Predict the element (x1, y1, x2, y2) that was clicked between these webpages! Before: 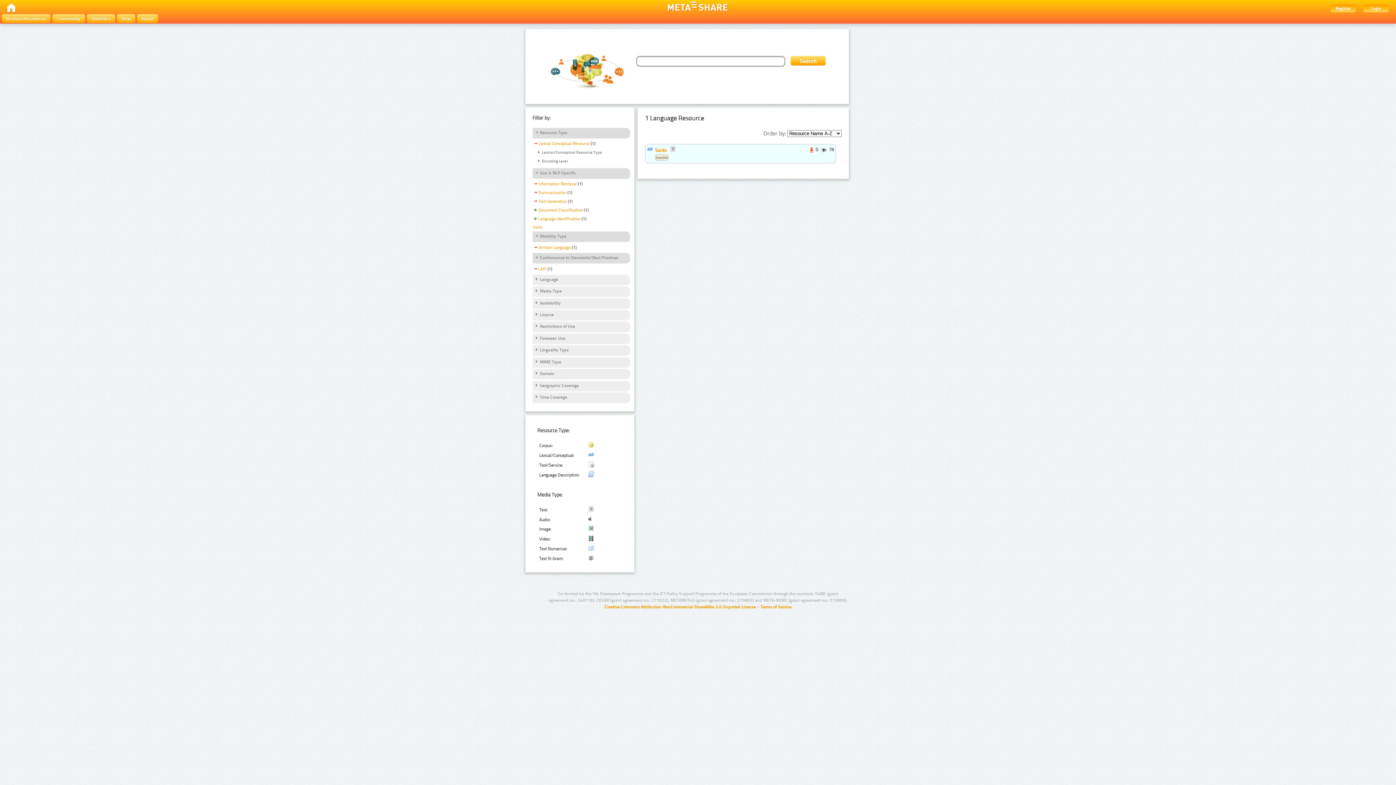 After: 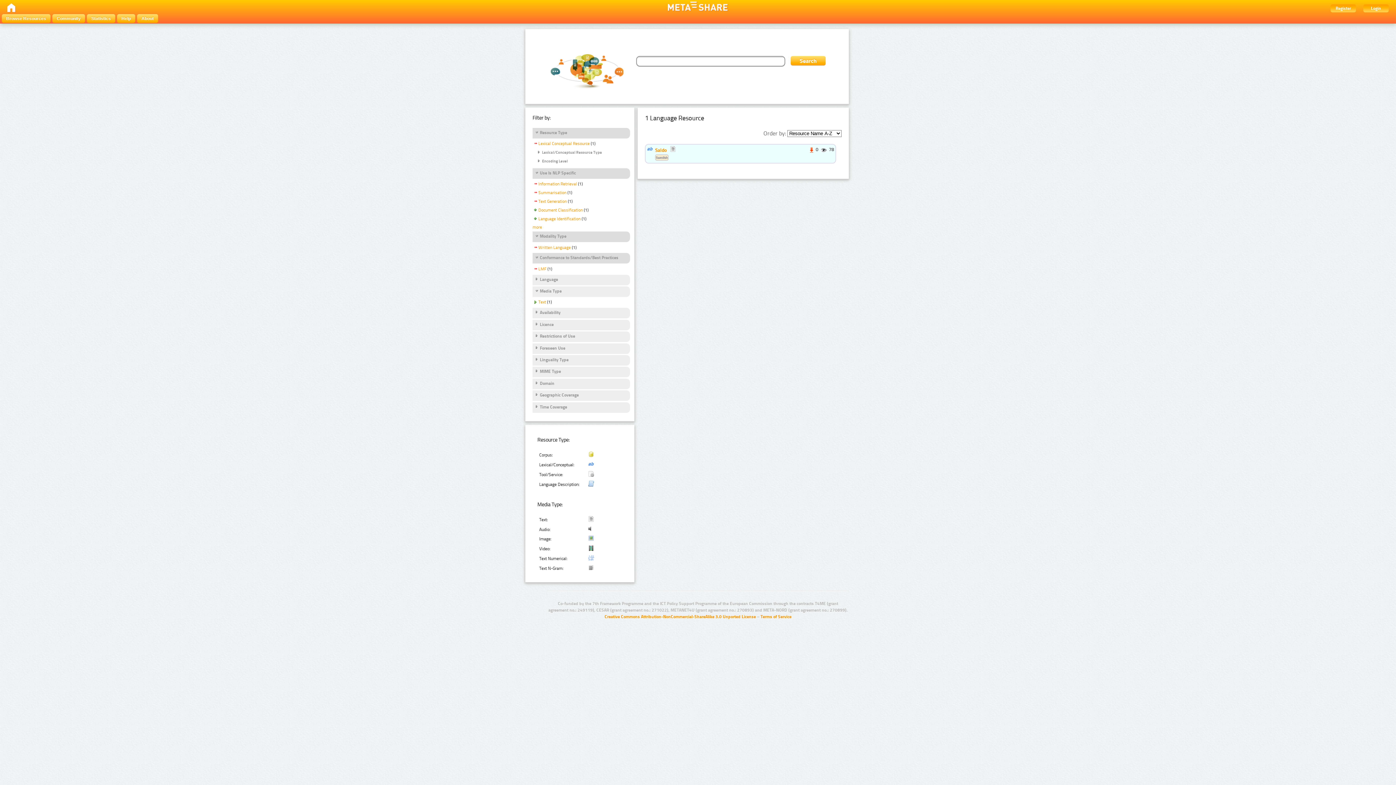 Action: bbox: (534, 288, 561, 294) label: Media Type